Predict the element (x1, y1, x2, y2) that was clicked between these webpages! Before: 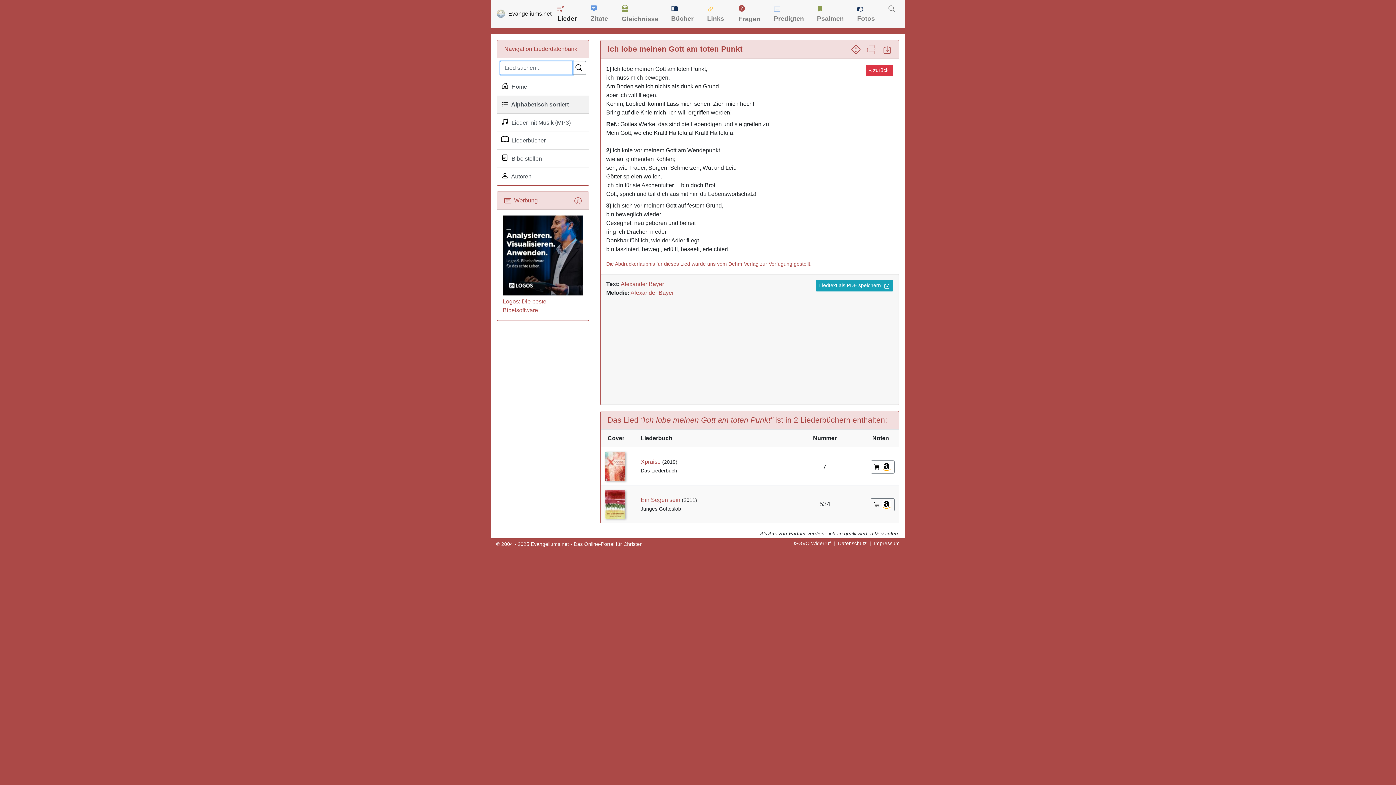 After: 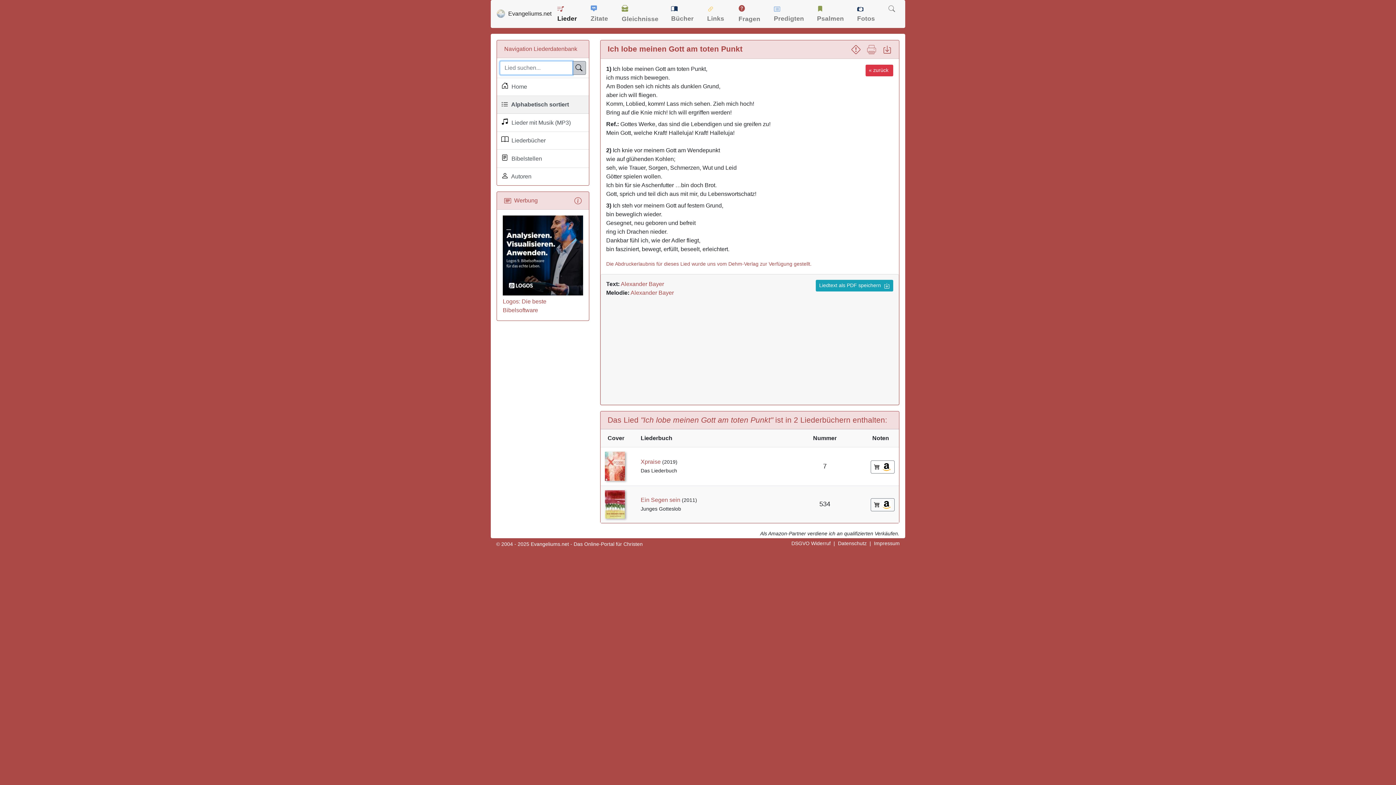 Action: label: Lied suchen bbox: (572, 60, 586, 74)